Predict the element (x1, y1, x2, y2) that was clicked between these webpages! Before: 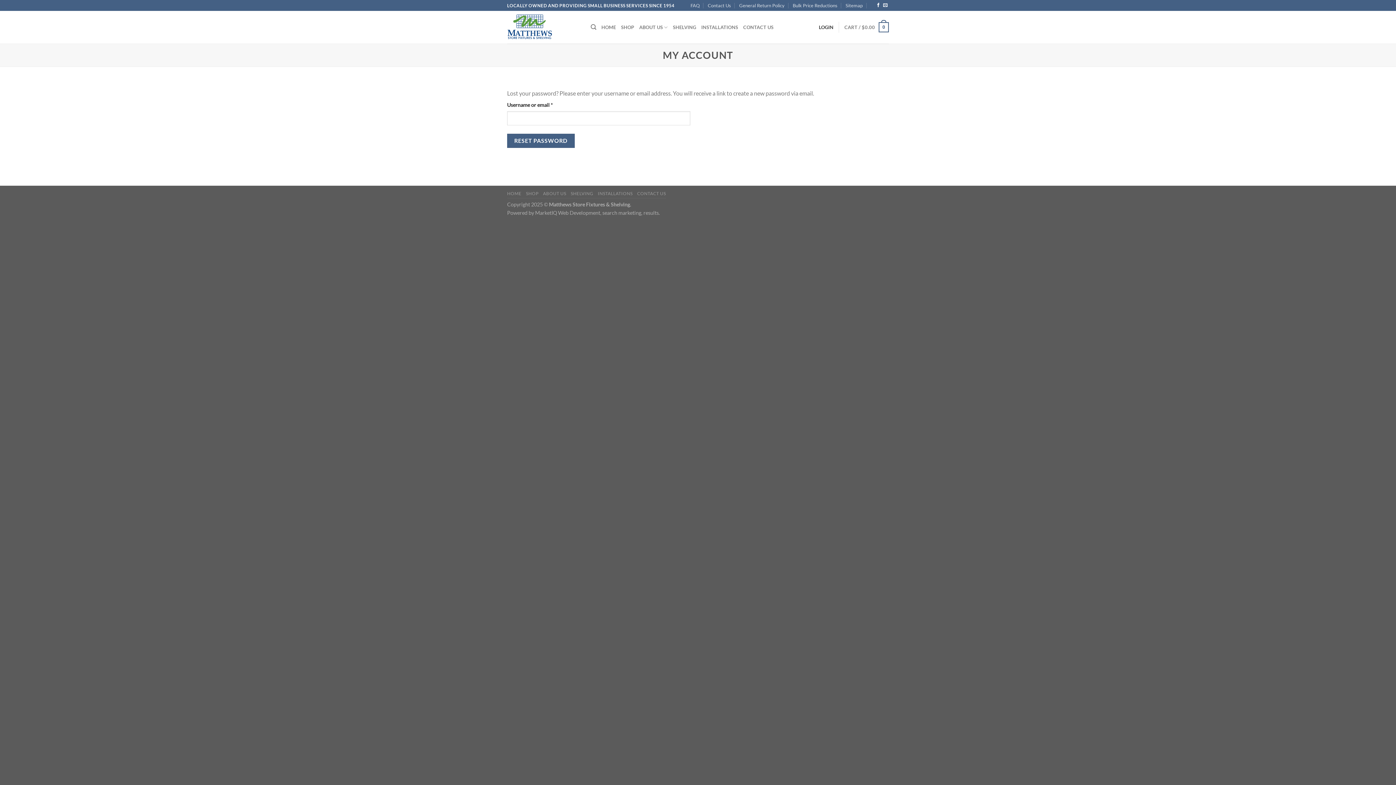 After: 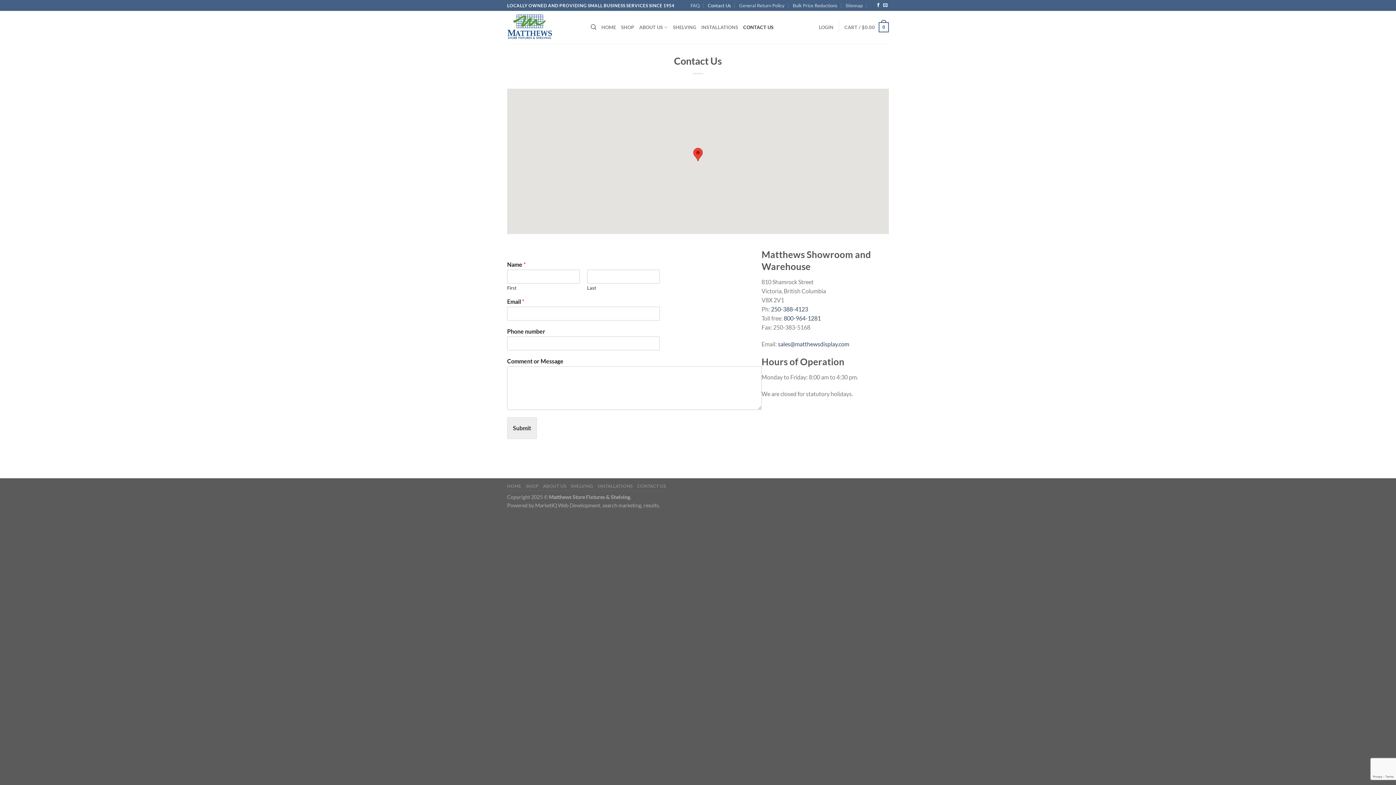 Action: bbox: (637, 191, 666, 196) label: CONTACT US